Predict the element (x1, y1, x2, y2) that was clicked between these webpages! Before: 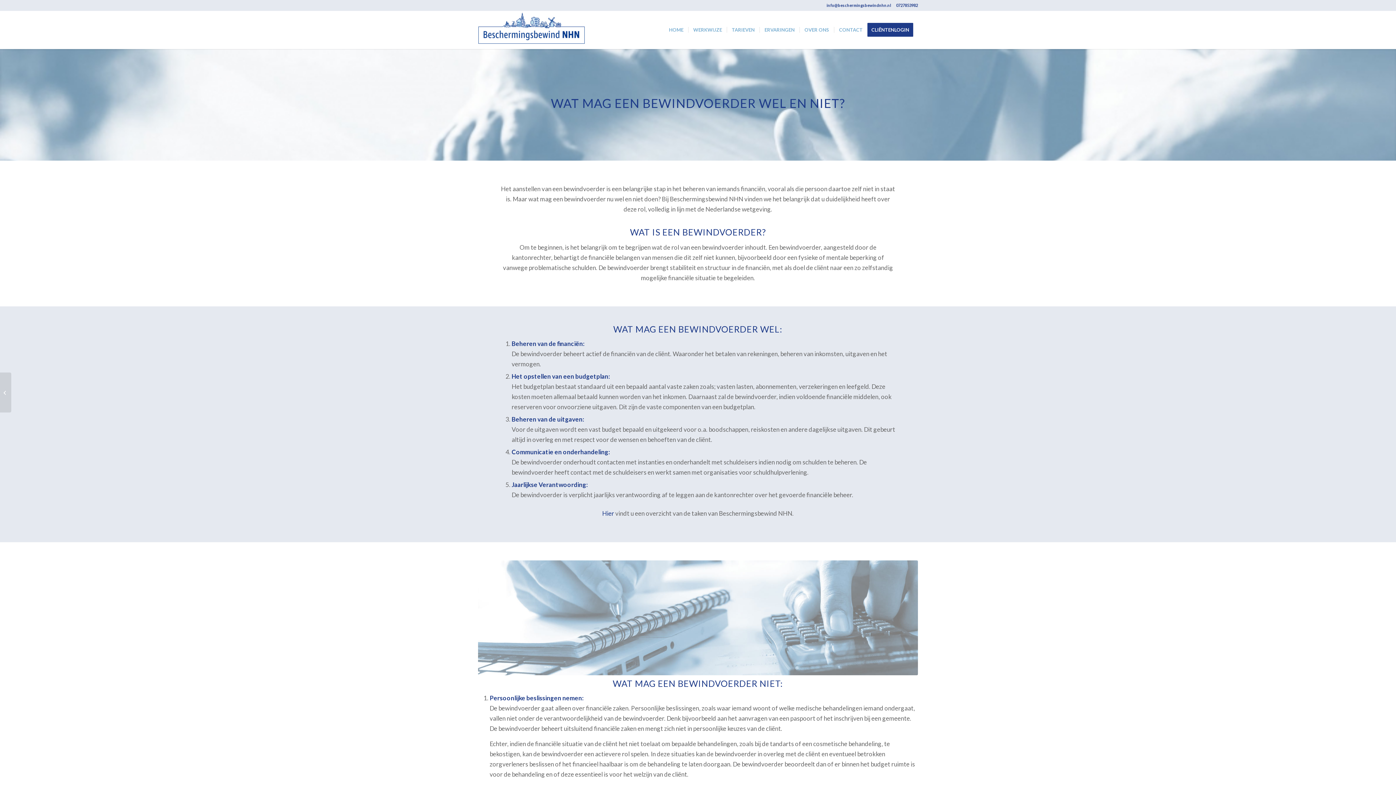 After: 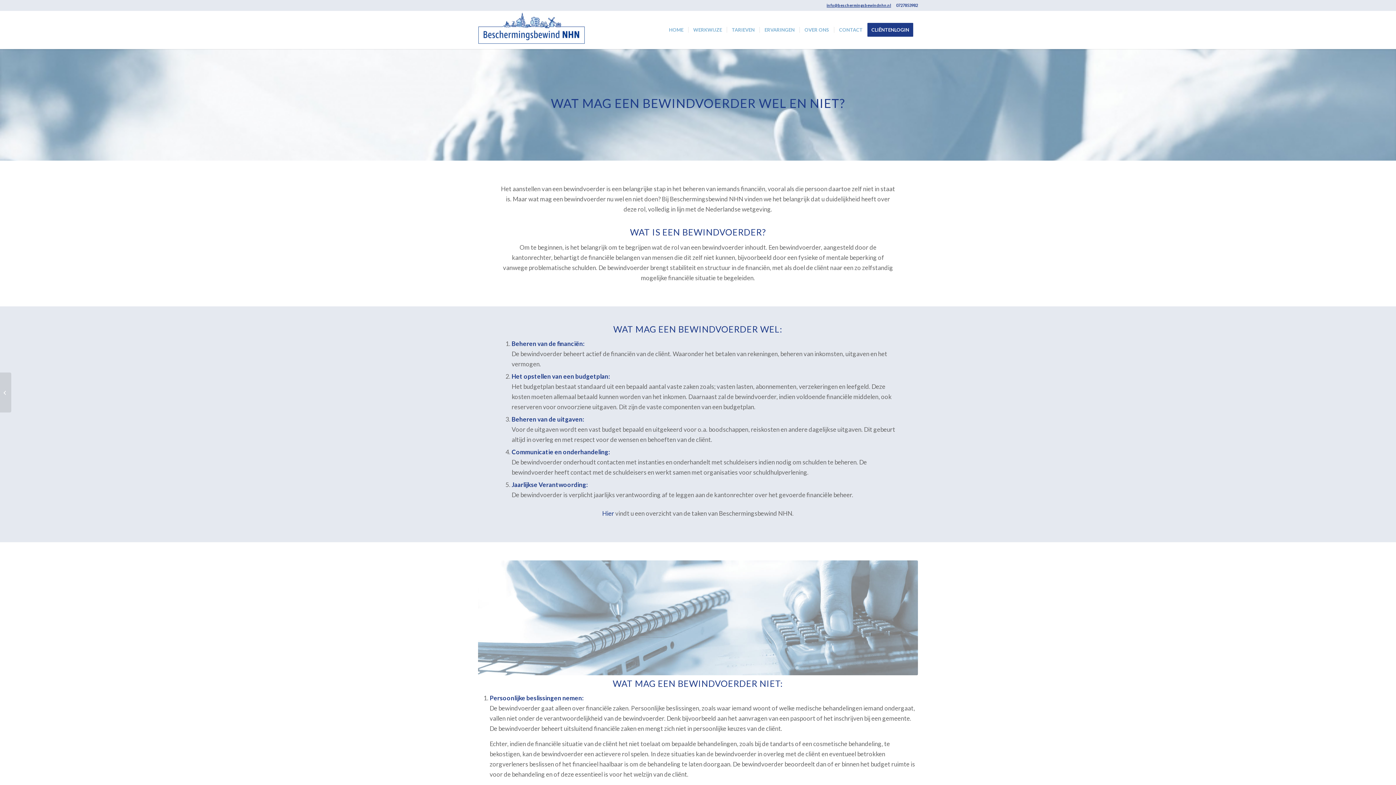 Action: bbox: (826, 2, 891, 7) label: info@beschermingsbewindnhn.nl